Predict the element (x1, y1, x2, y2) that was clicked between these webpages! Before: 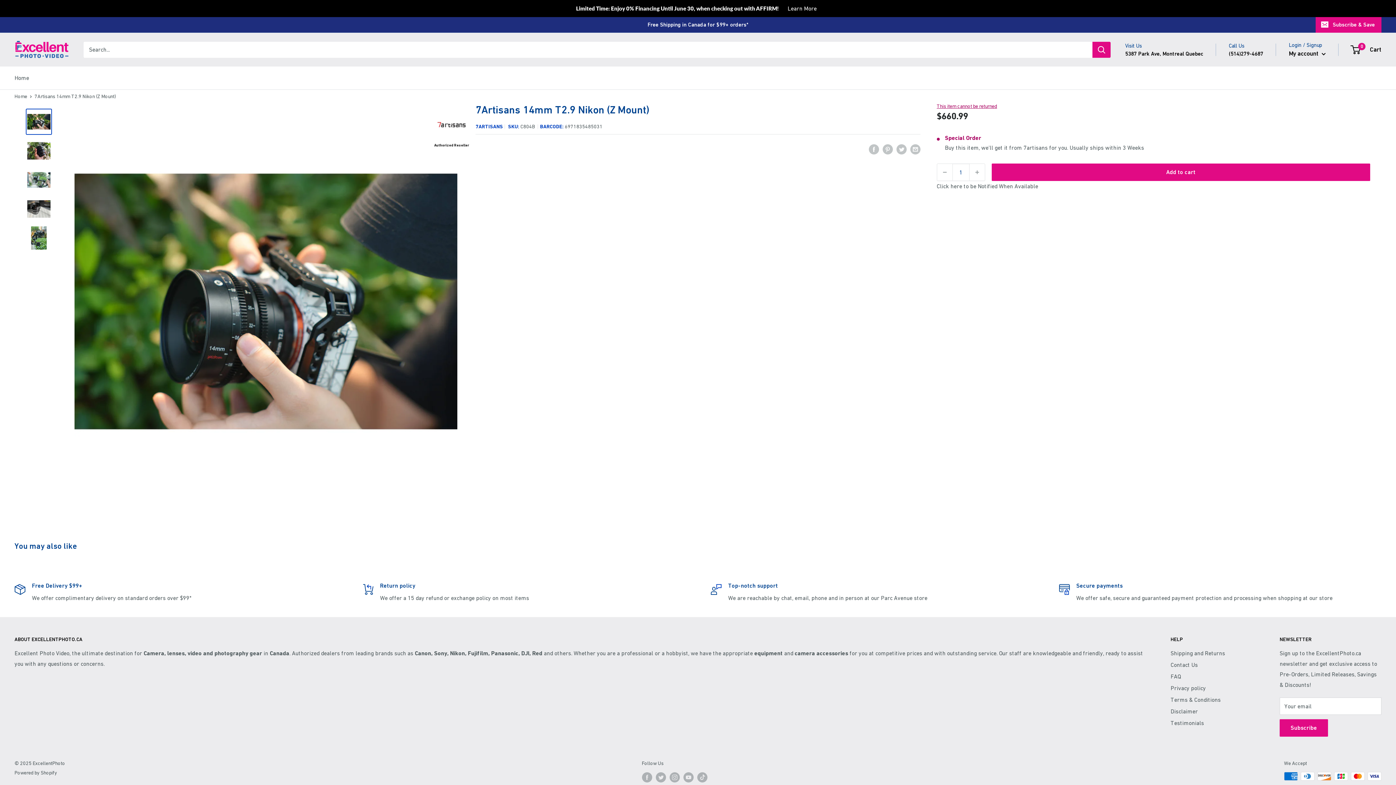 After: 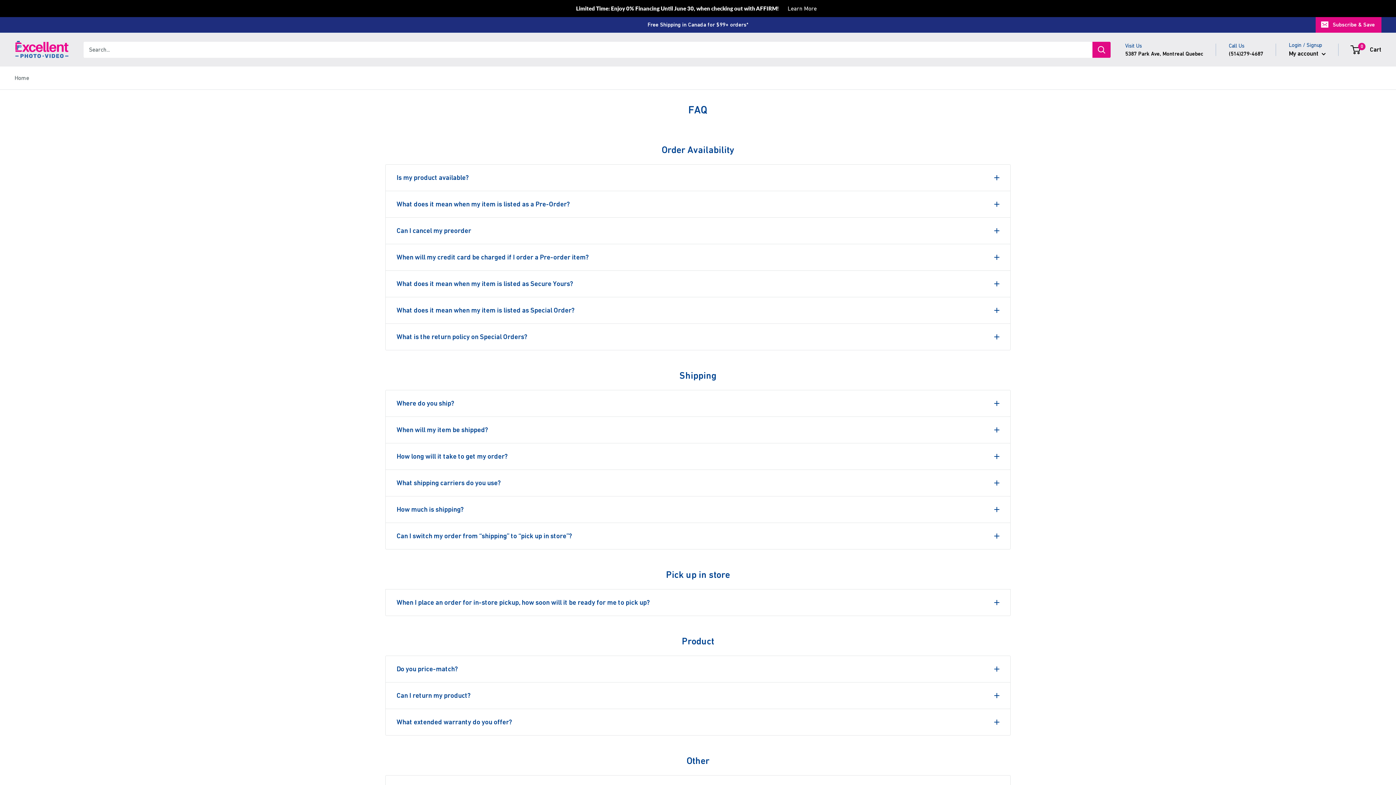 Action: label: This item cannot be returned bbox: (936, 86, 997, 92)